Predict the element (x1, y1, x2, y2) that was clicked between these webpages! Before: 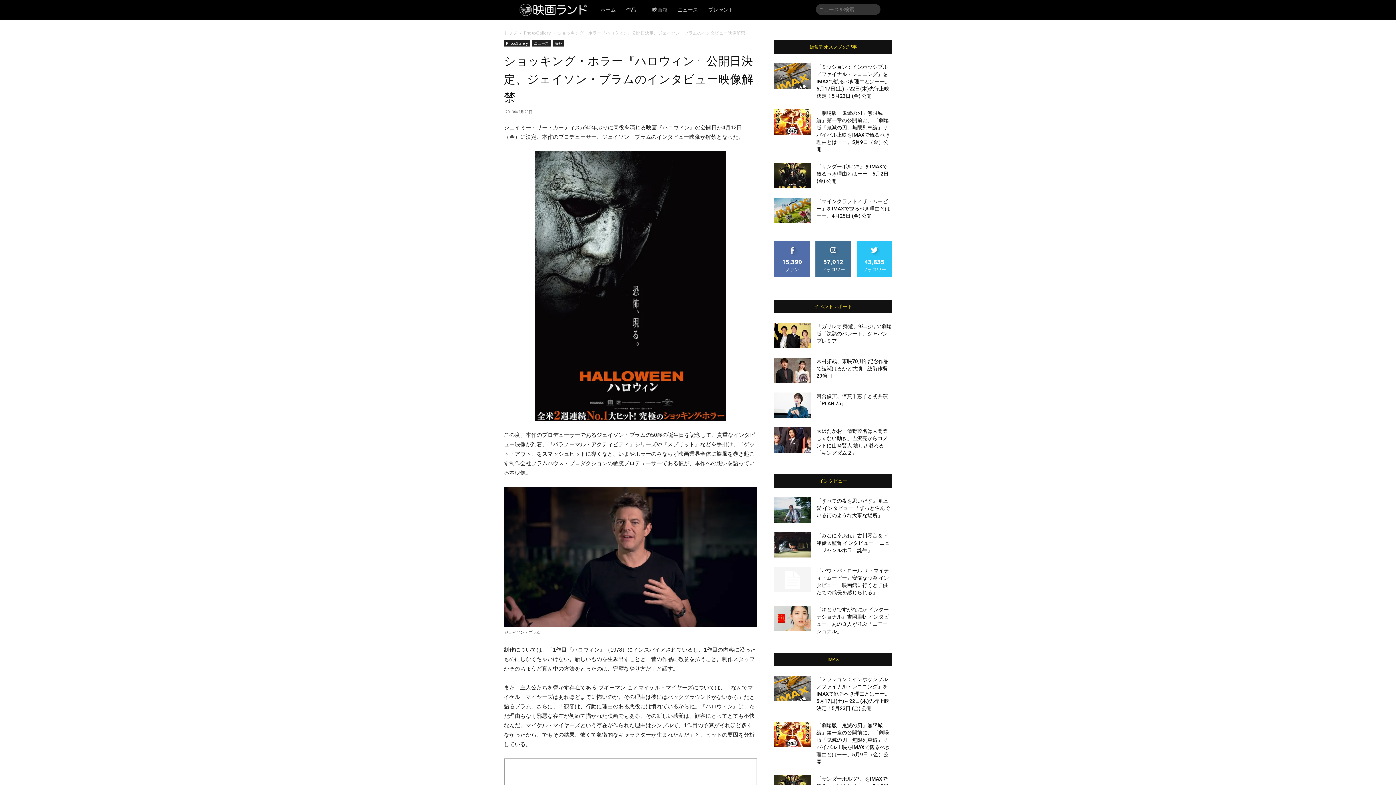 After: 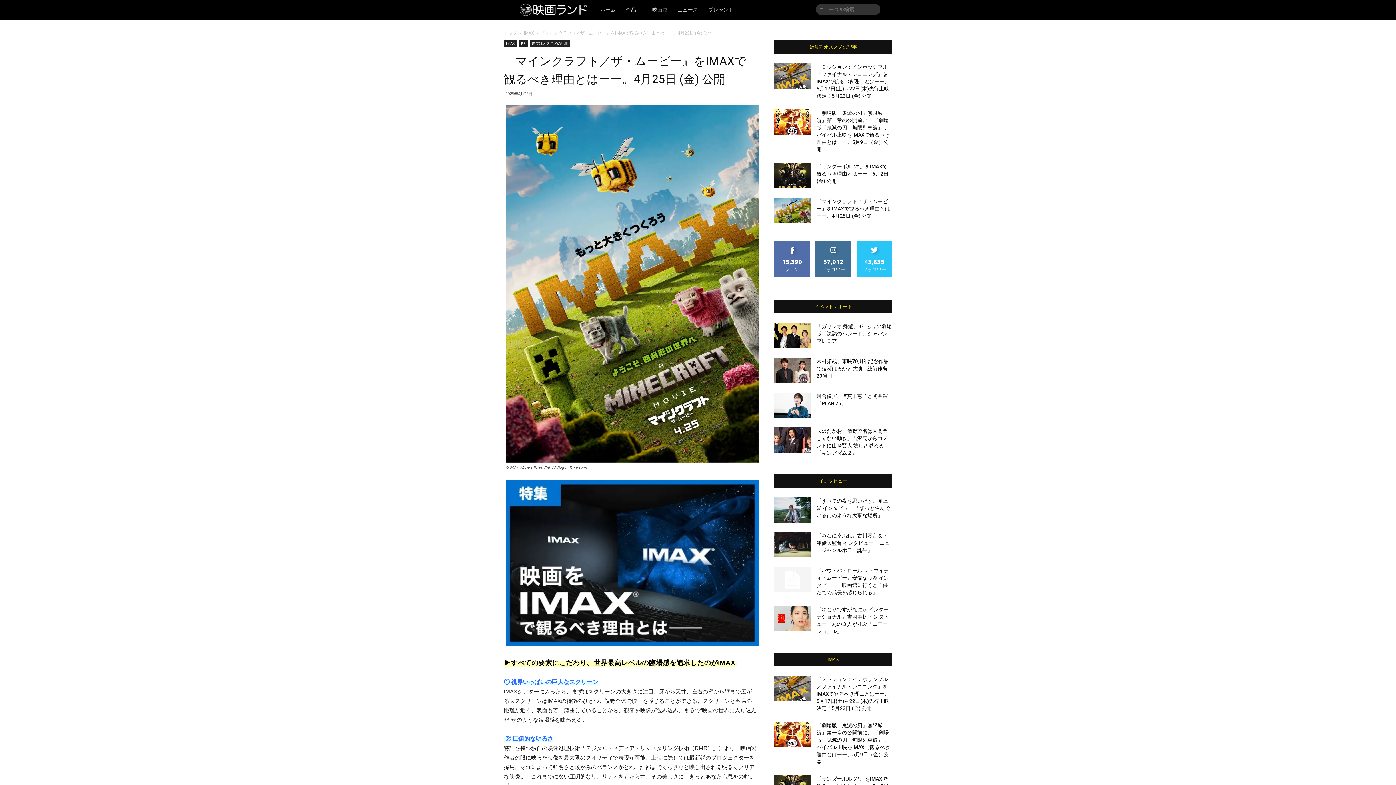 Action: bbox: (816, 198, 890, 218) label: 『マインクラフト／ザ・ムービー』をIMAXで観るべき理由とはーー。4月25日 (金) 公開